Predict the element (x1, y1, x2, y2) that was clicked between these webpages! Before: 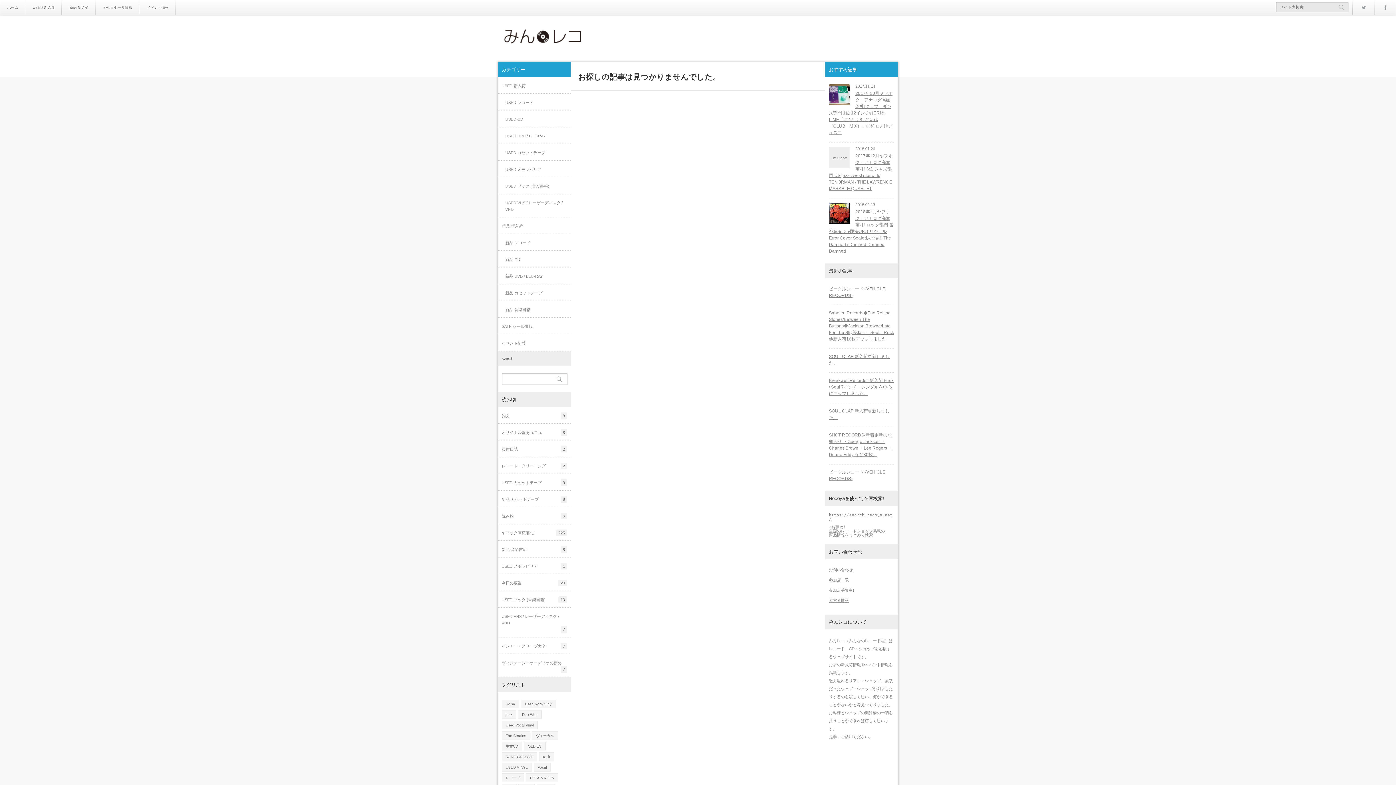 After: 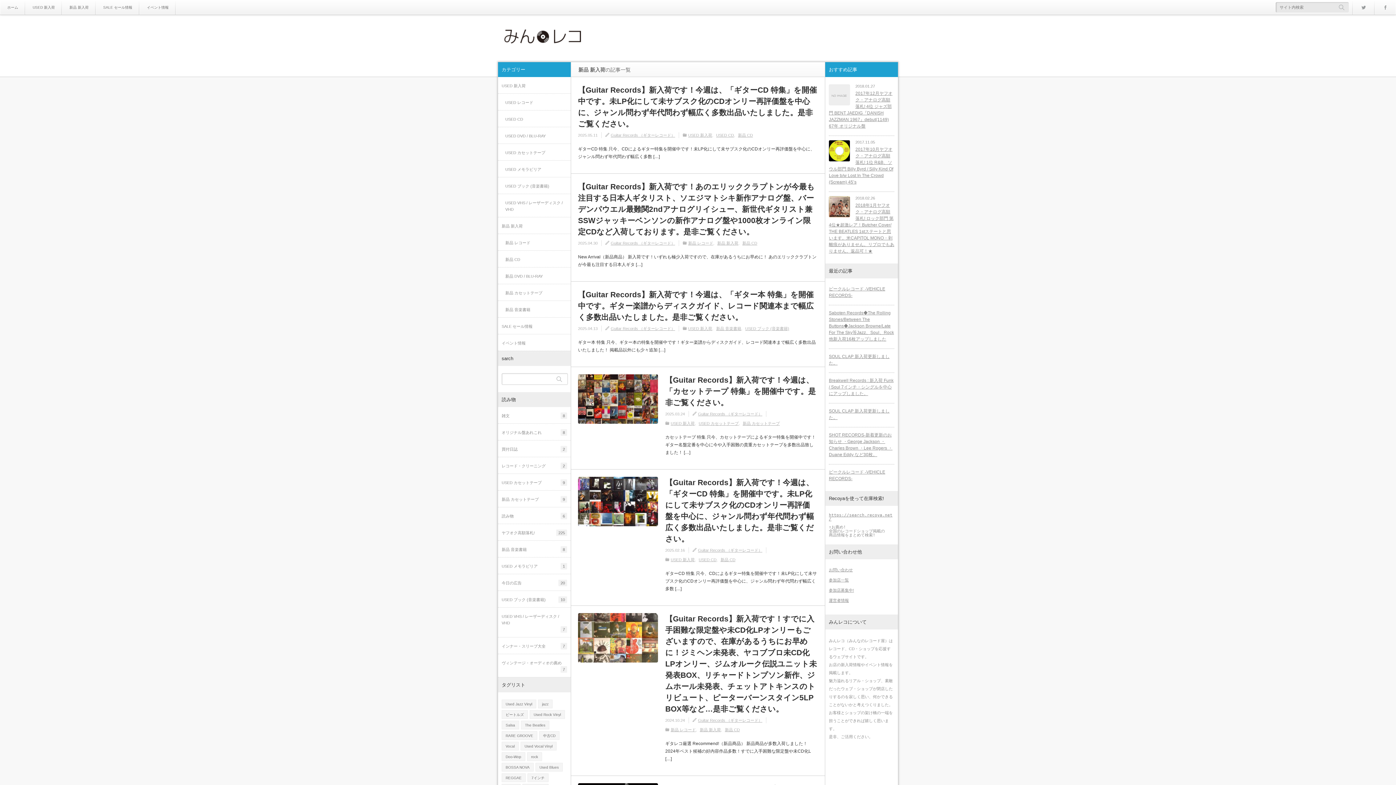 Action: label: 新品 新入荷 bbox: (498, 217, 570, 234)